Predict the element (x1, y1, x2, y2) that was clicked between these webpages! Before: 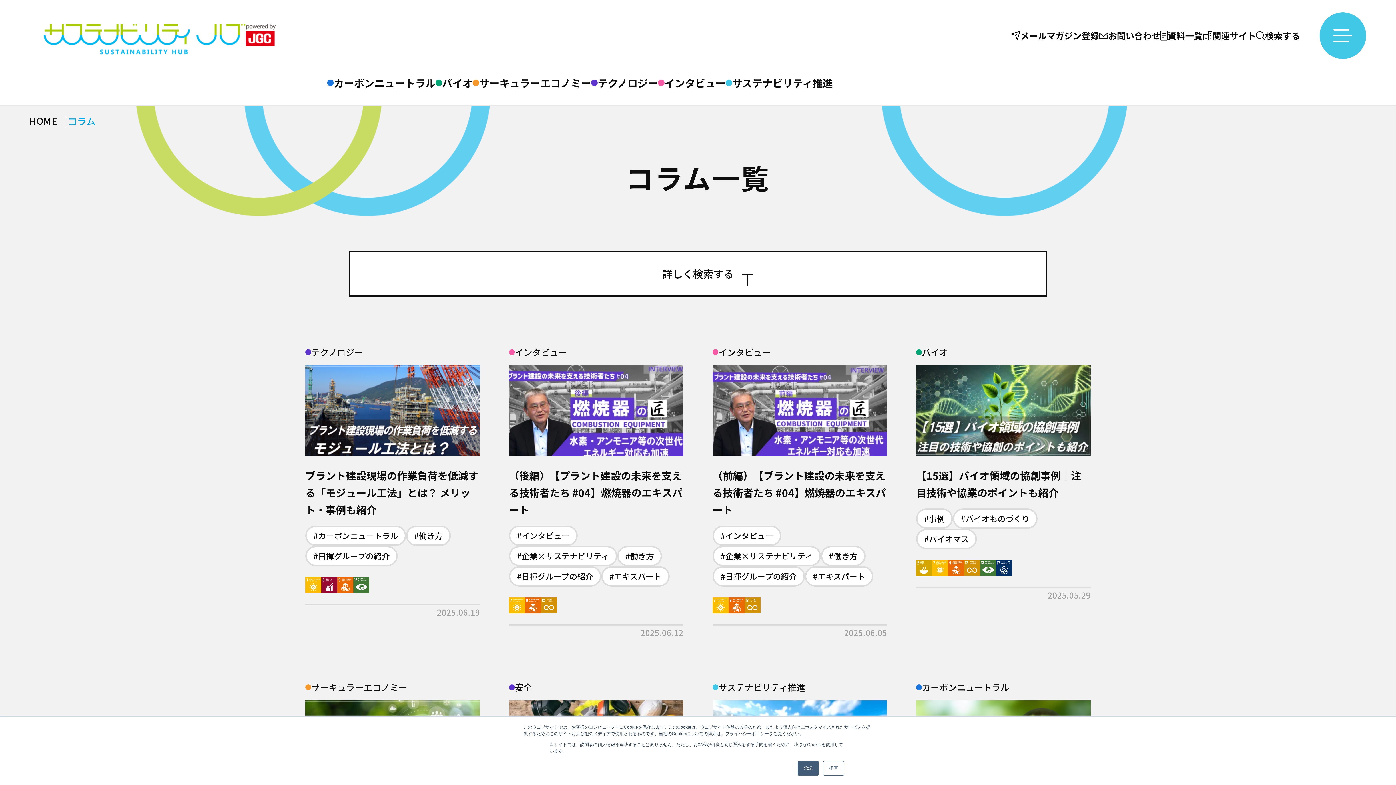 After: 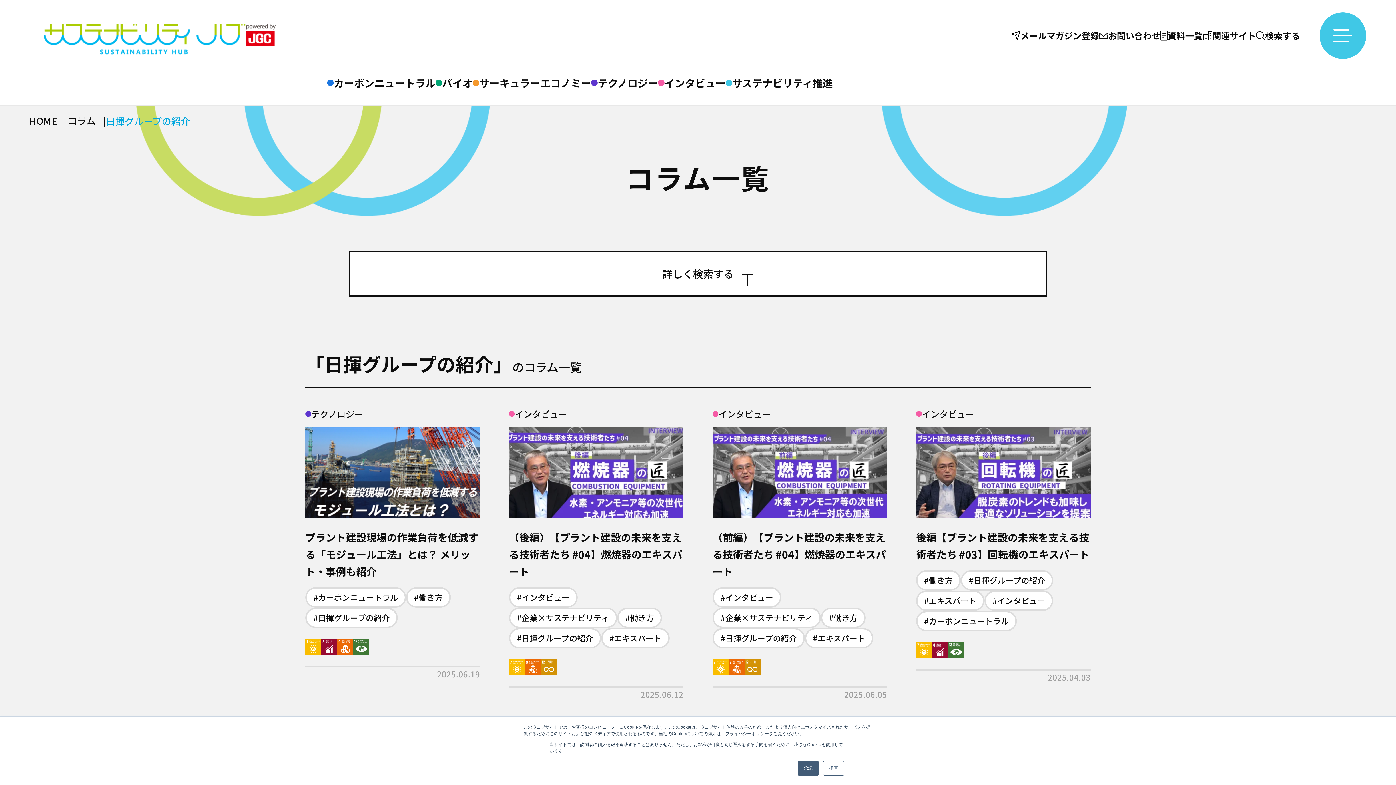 Action: label: #日揮グループの紹介 bbox: (712, 566, 805, 586)